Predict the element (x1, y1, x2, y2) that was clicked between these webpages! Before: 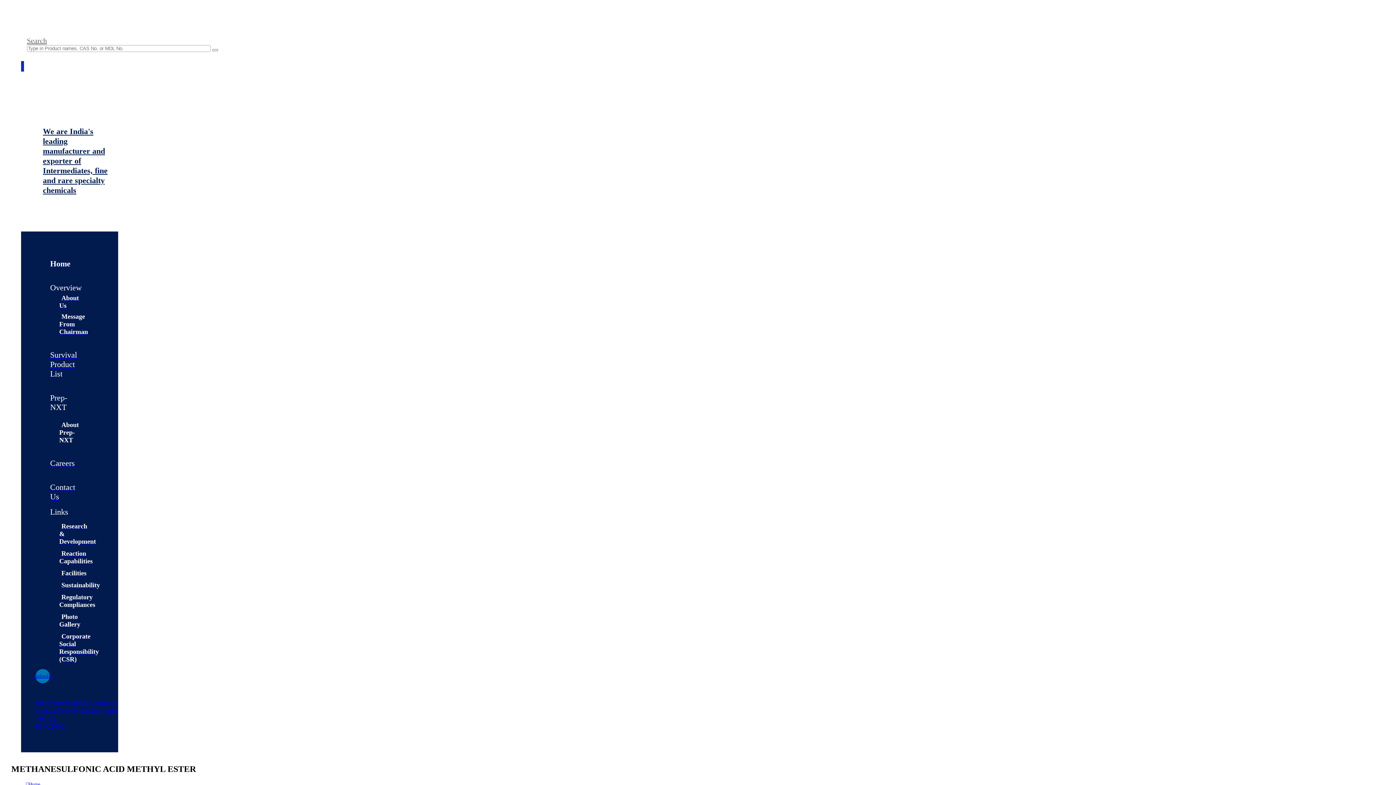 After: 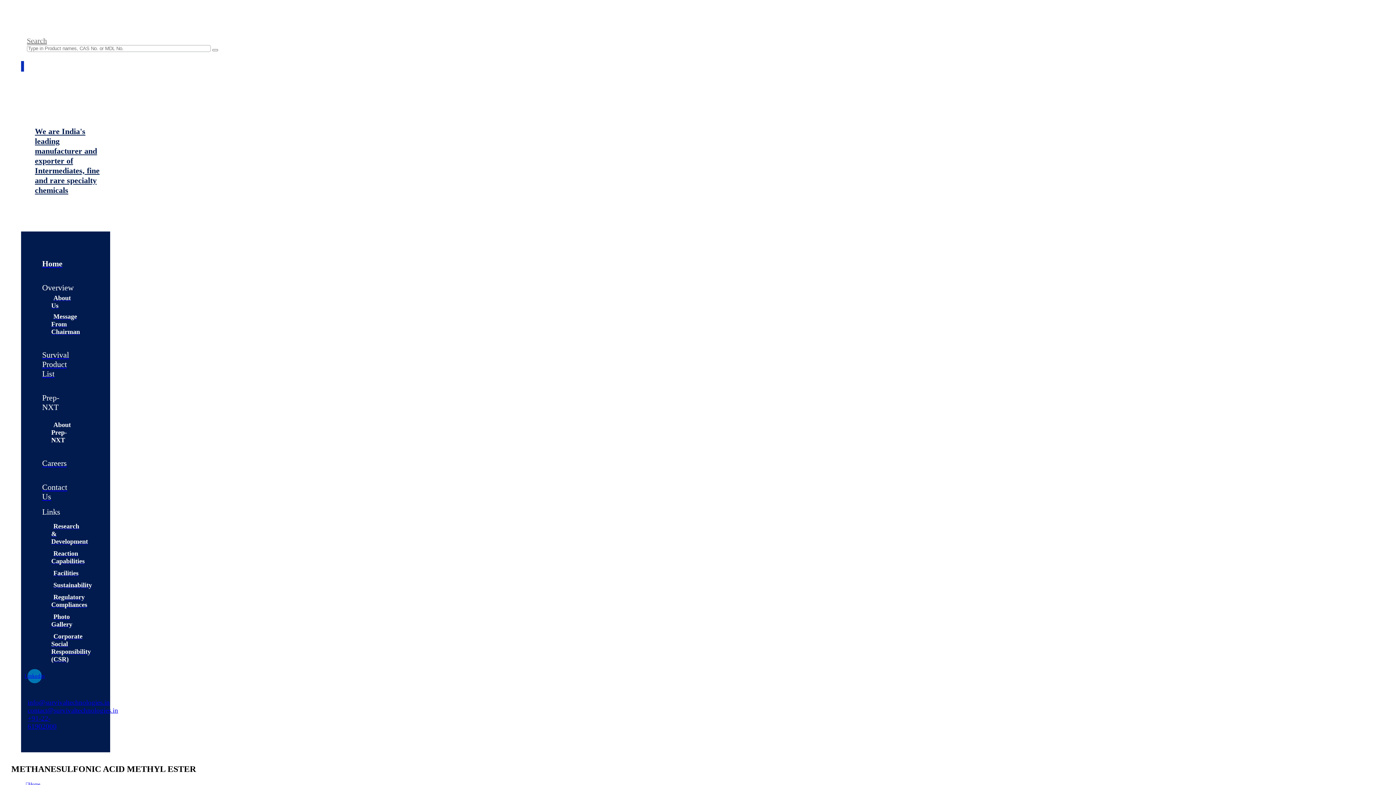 Action: bbox: (35, 706, 126, 714) label: contact@survivaltechnologies.in